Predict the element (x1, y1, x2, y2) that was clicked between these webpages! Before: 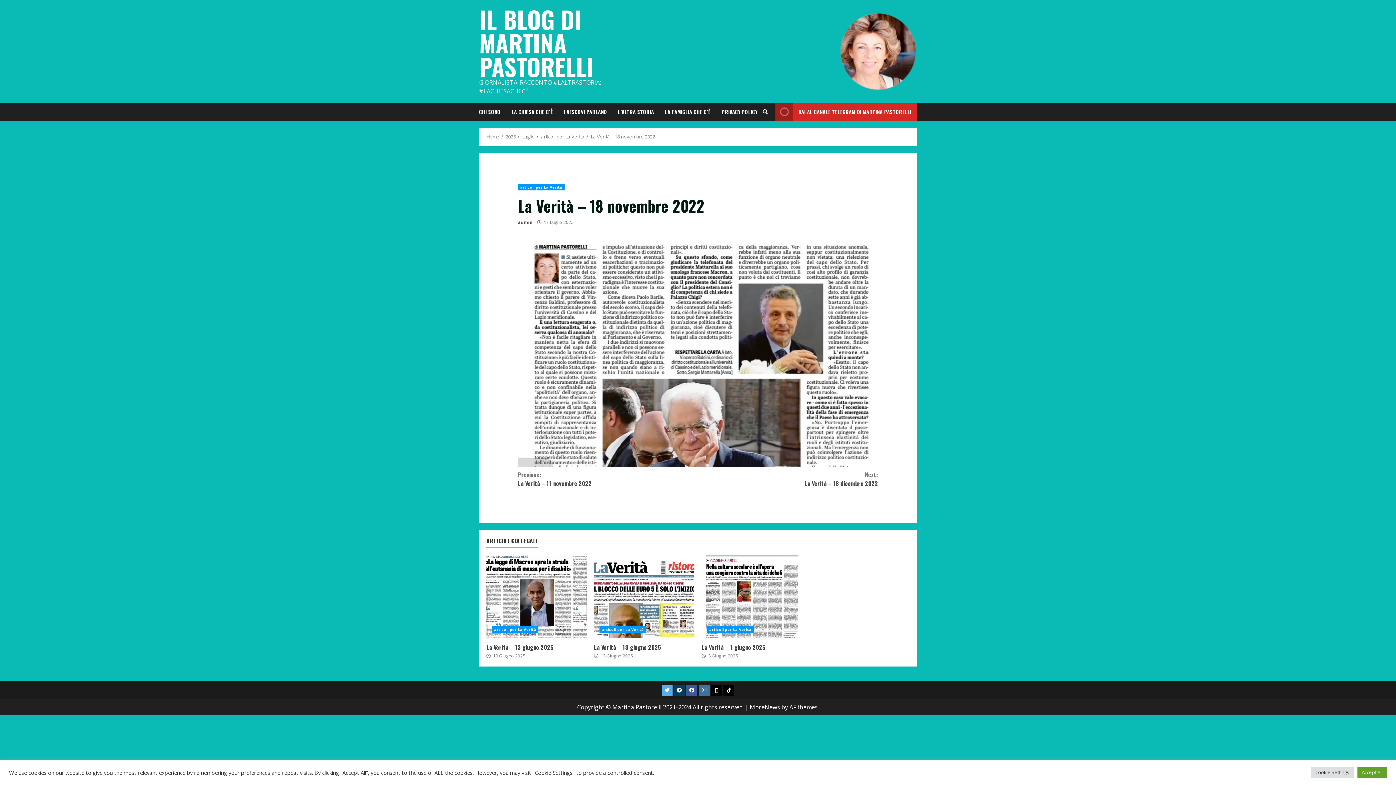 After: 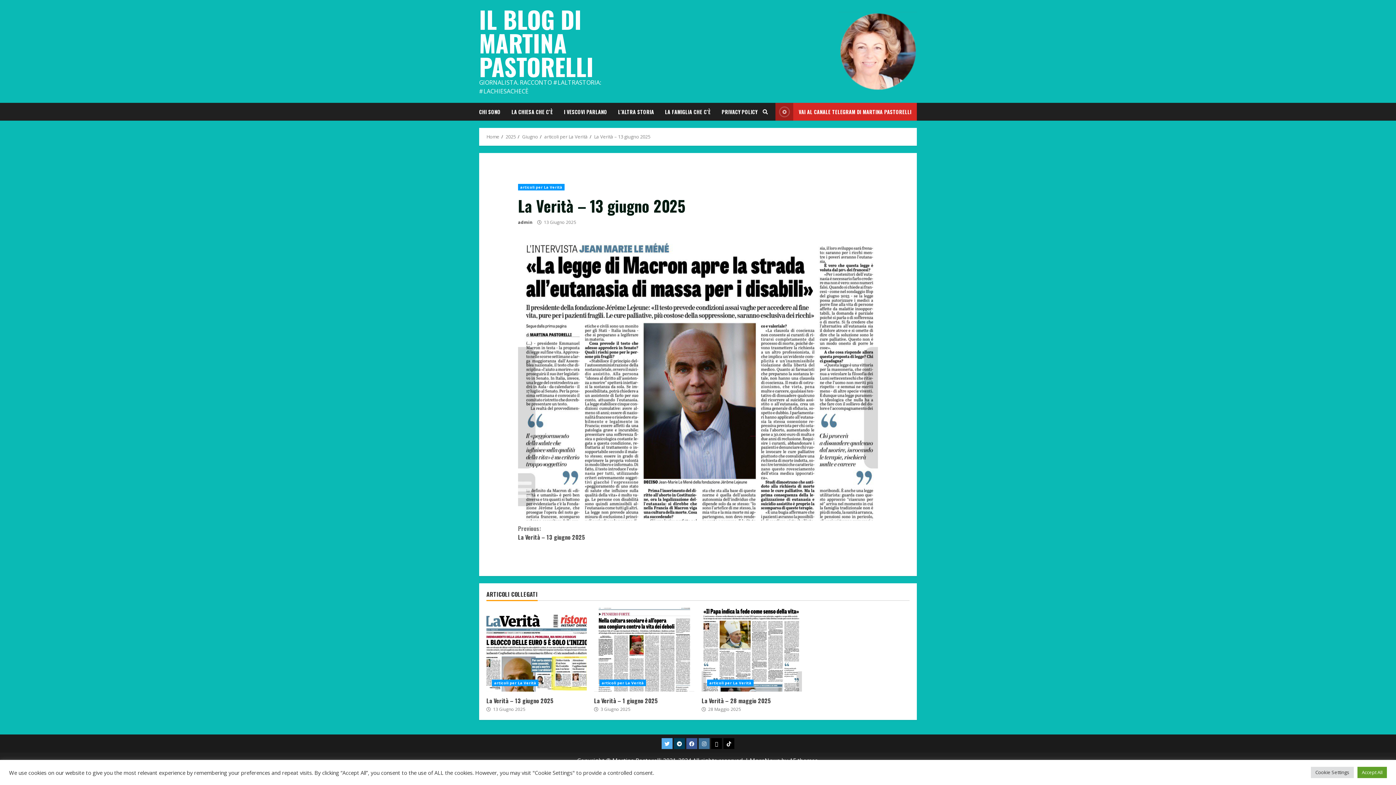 Action: bbox: (486, 643, 553, 651) label: La Verità – 13 giugno 2025